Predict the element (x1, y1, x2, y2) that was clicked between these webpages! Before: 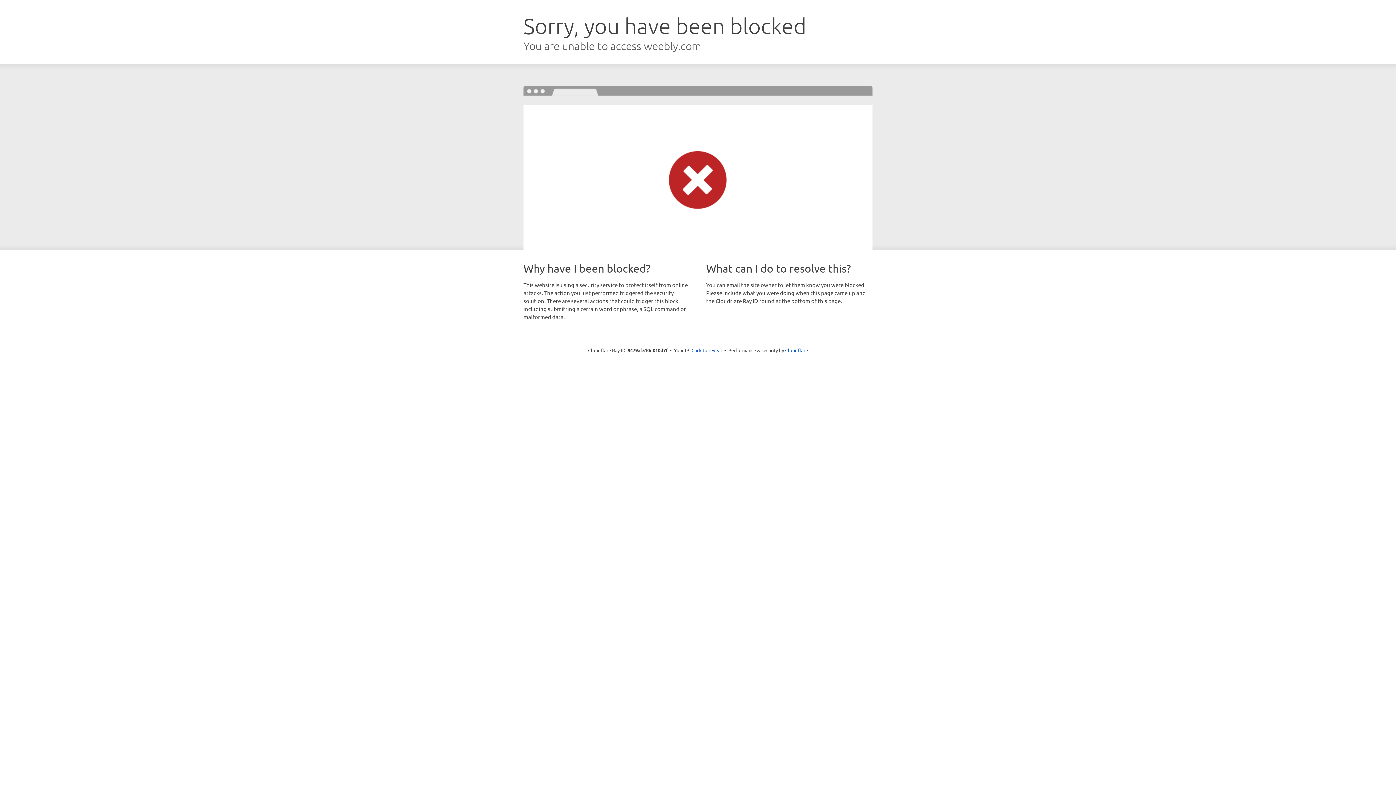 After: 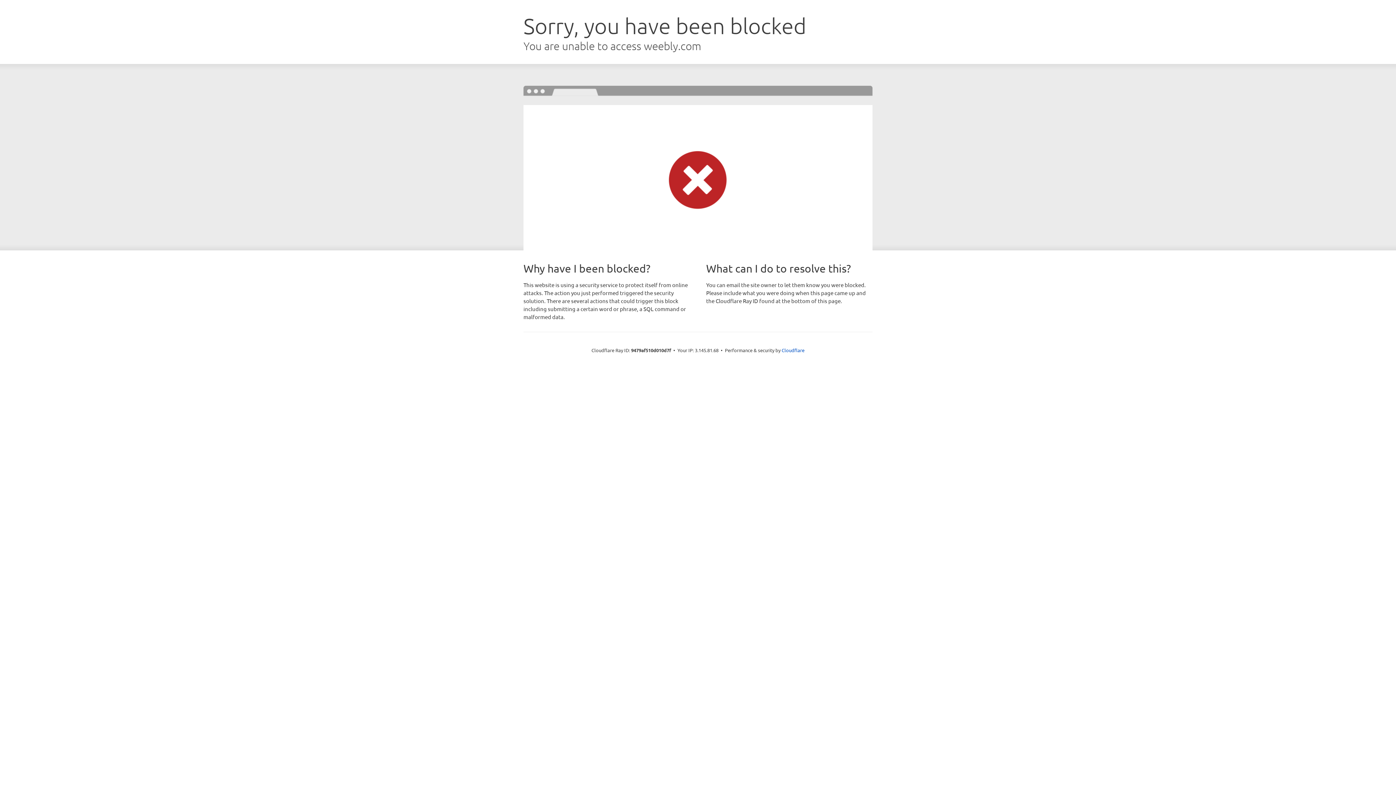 Action: bbox: (691, 346, 722, 353) label: Click to reveal